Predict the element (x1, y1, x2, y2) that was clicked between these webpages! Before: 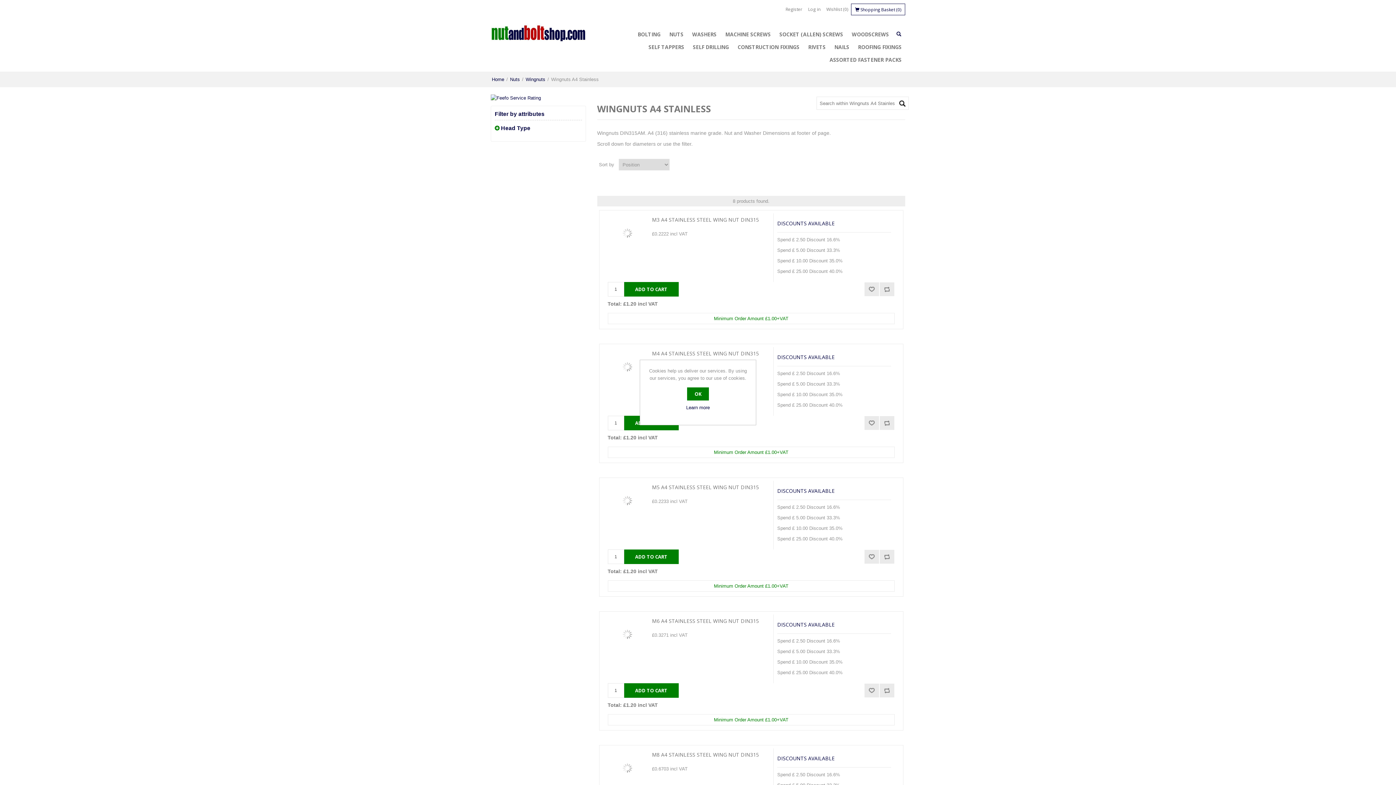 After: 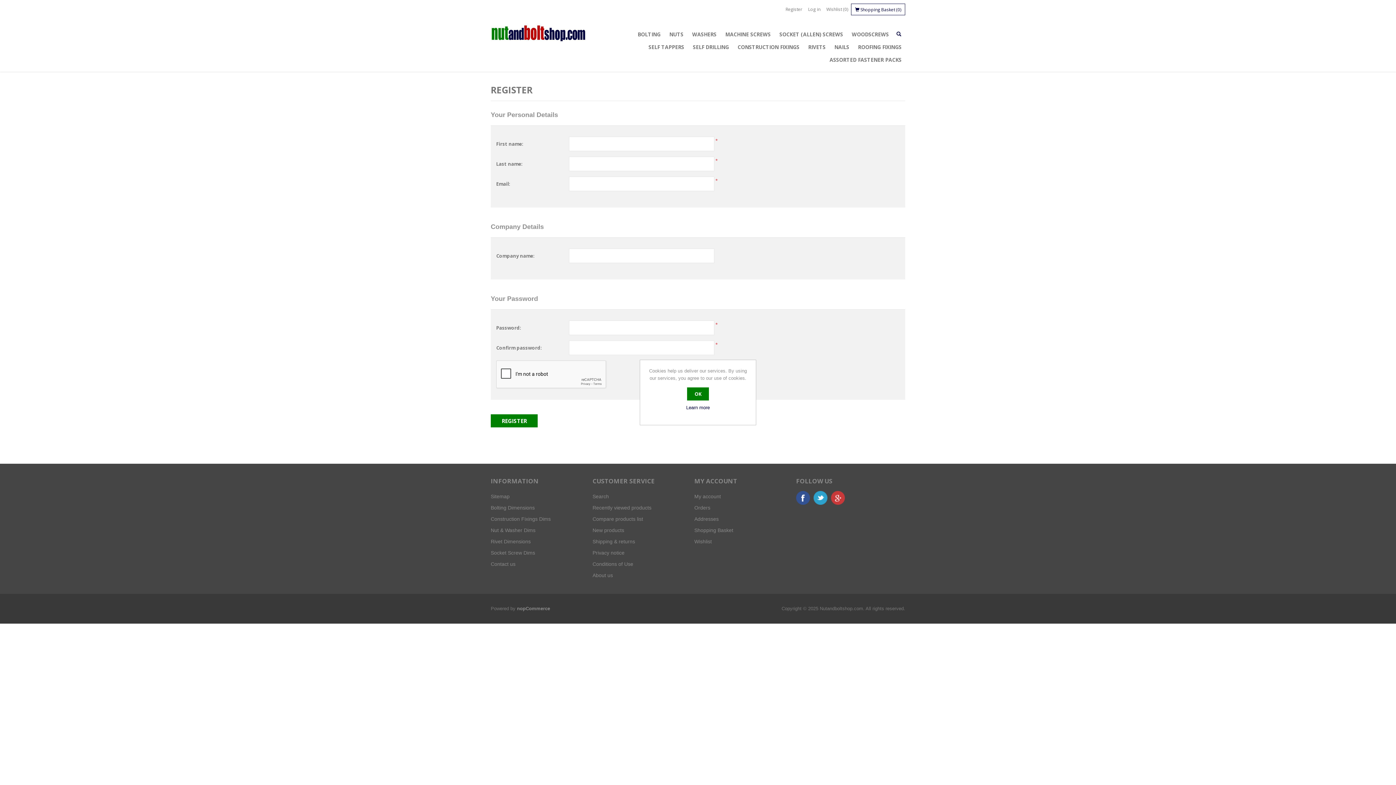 Action: bbox: (785, 3, 802, 15) label: Register